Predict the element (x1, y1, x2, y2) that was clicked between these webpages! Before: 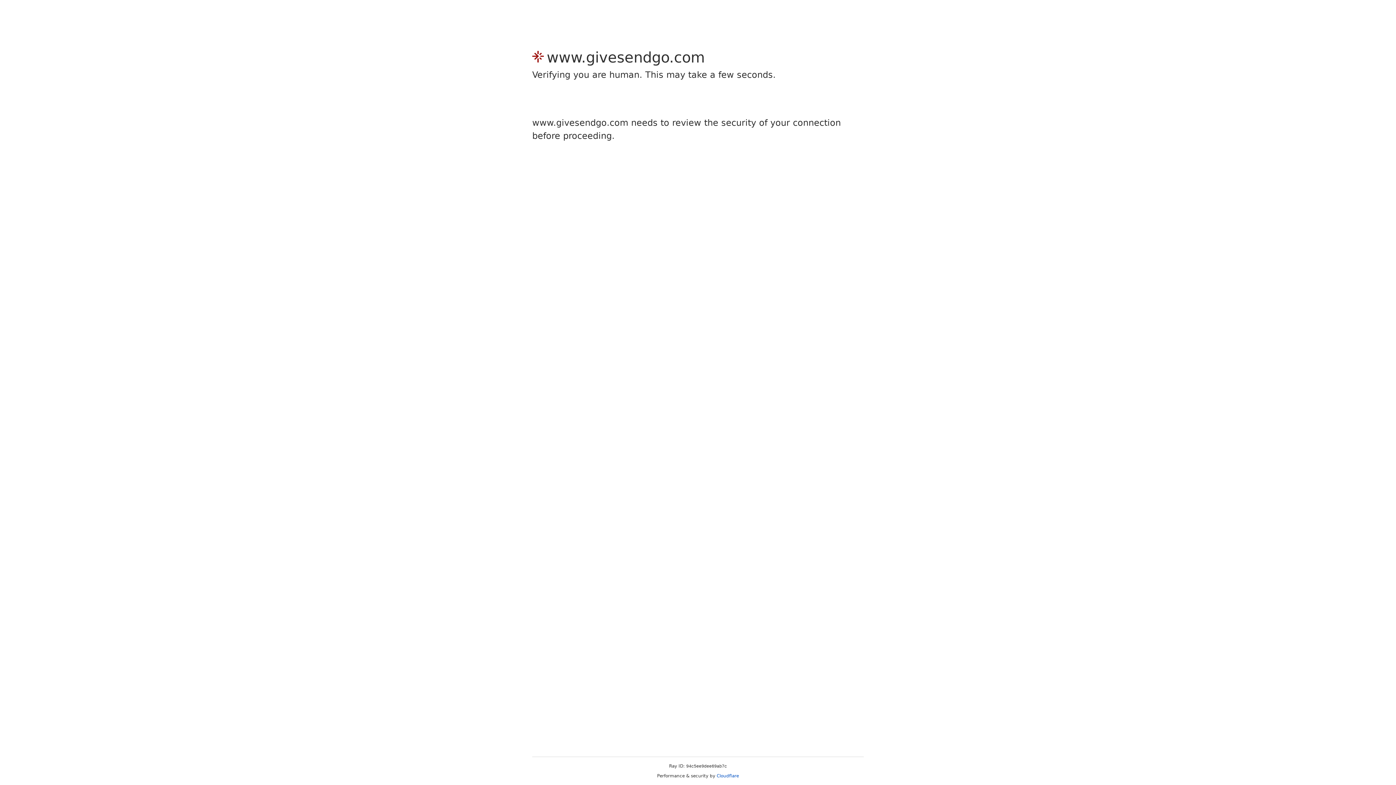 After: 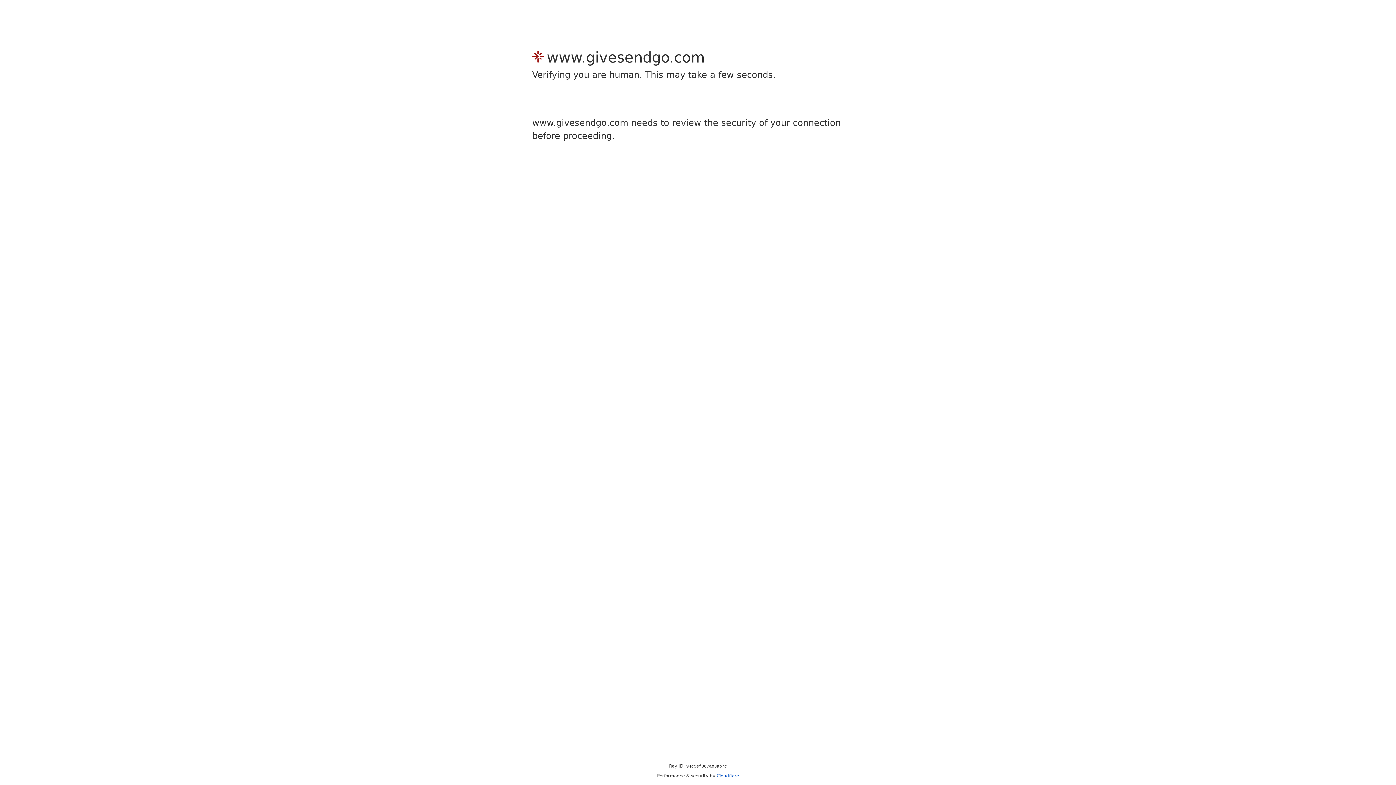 Action: label: Cloudflare bbox: (716, 773, 739, 778)